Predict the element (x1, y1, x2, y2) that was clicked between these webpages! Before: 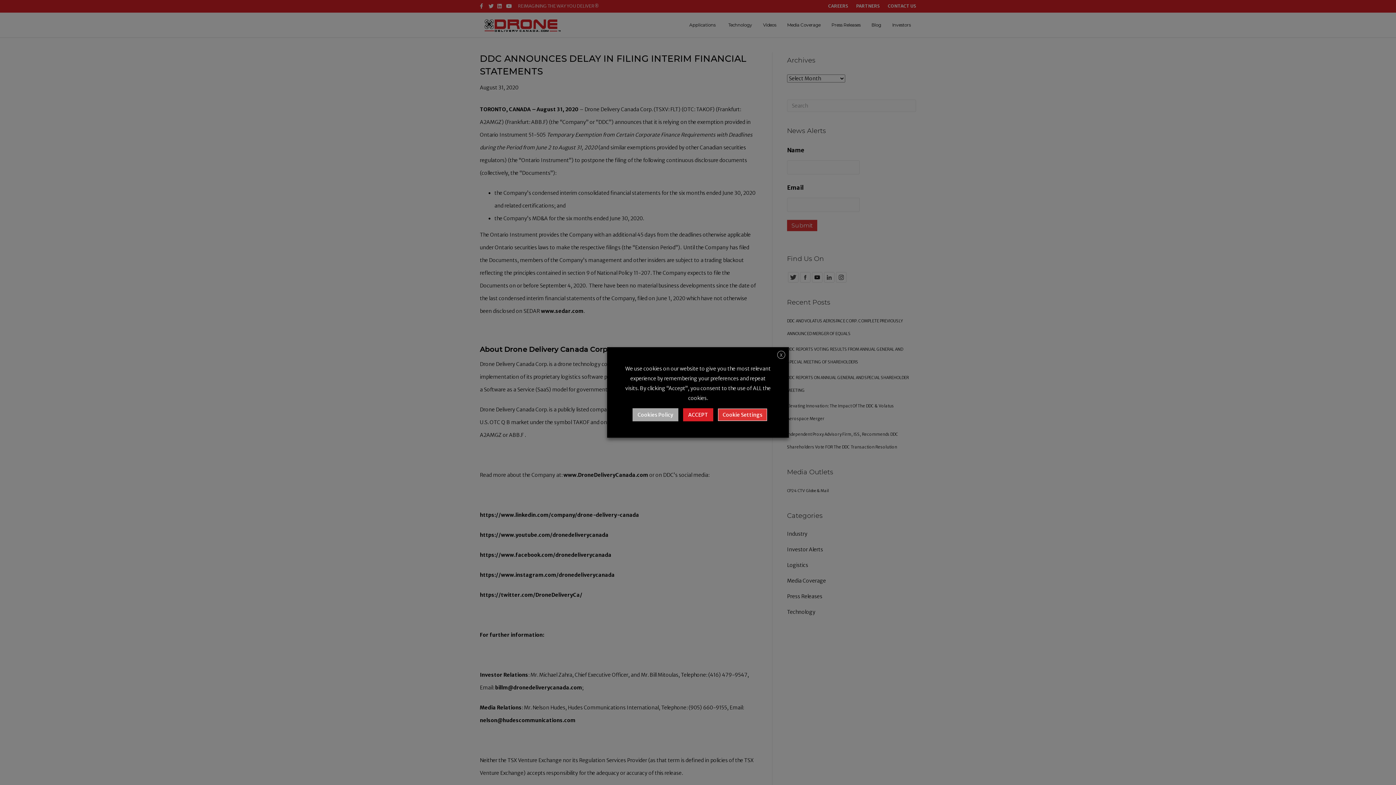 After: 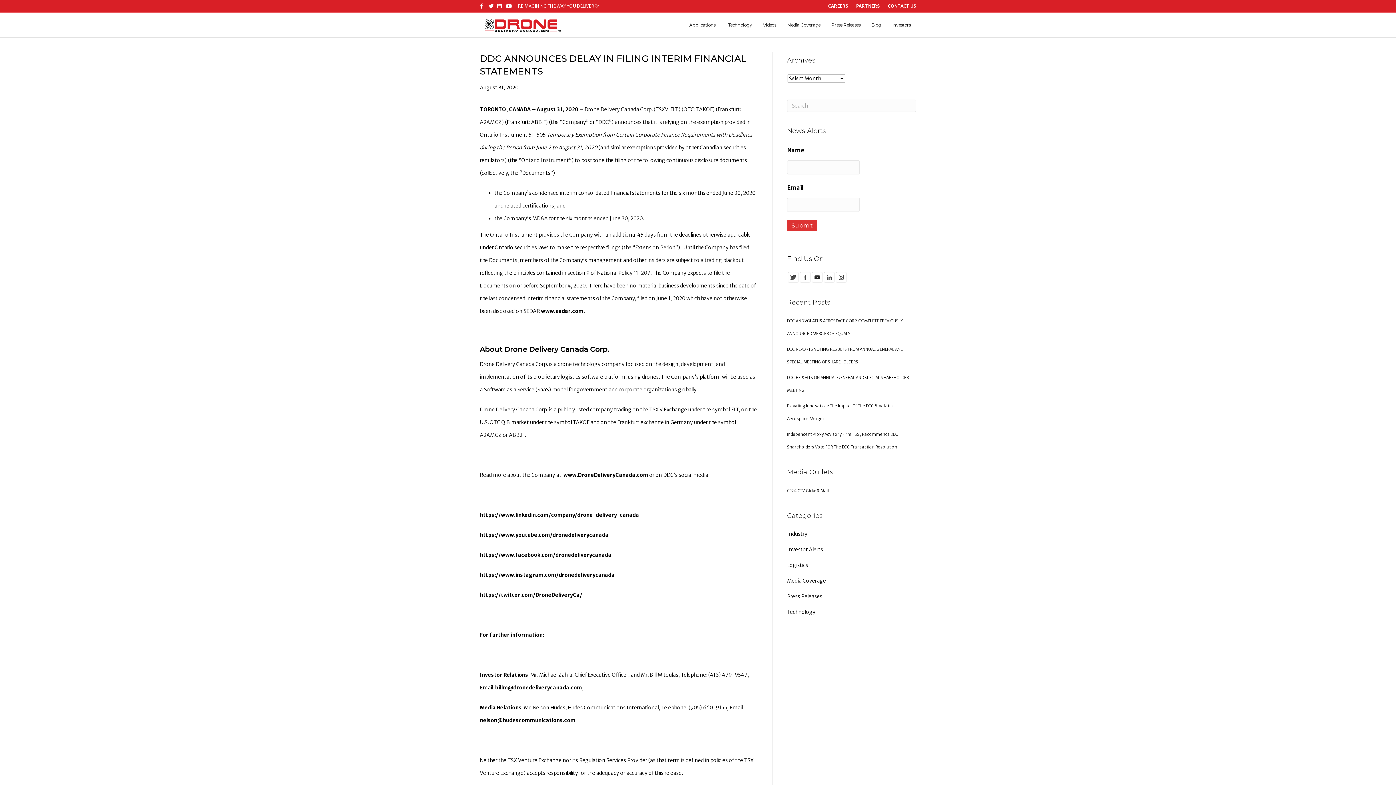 Action: bbox: (683, 408, 713, 421) label: ACCEPT